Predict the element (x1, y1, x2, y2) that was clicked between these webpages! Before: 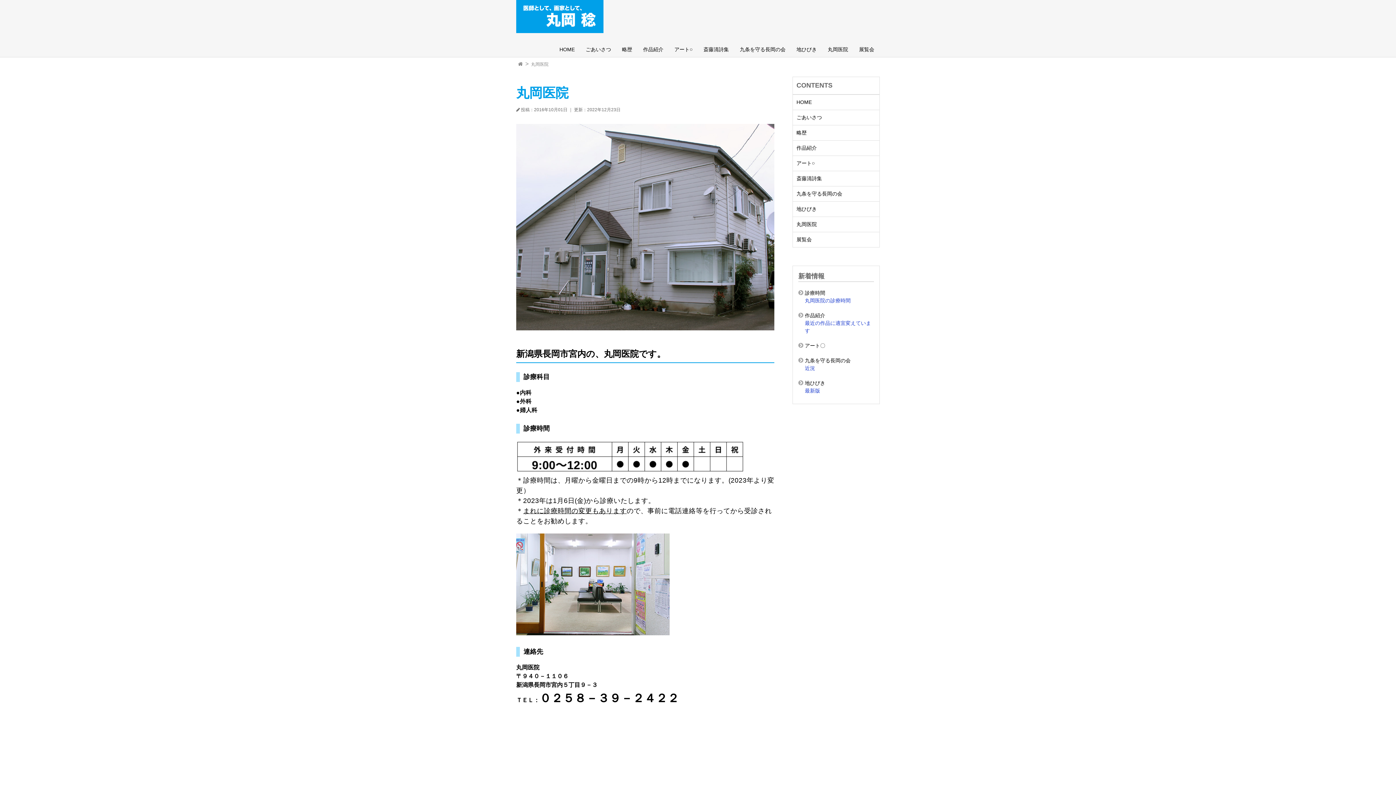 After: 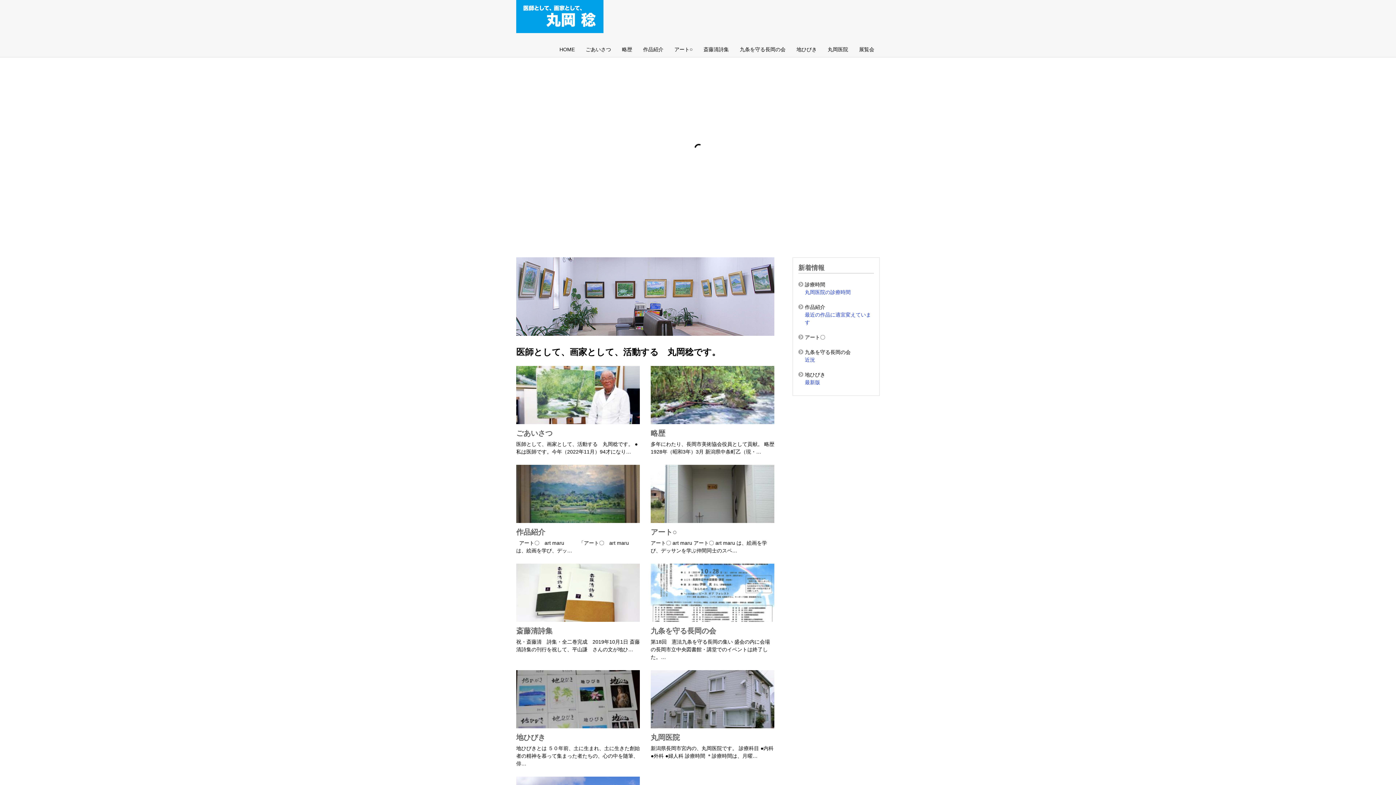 Action: label: HOME bbox: (793, 95, 879, 110)